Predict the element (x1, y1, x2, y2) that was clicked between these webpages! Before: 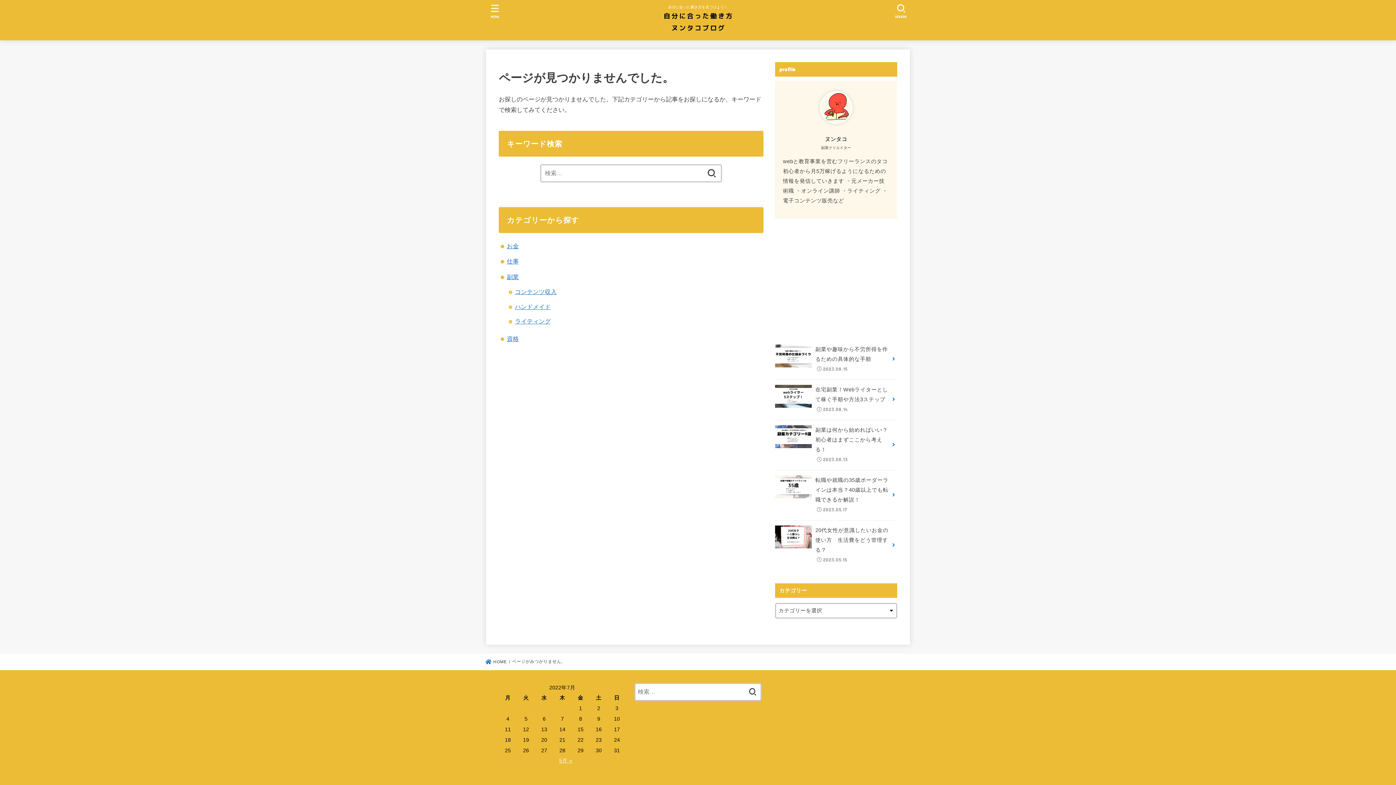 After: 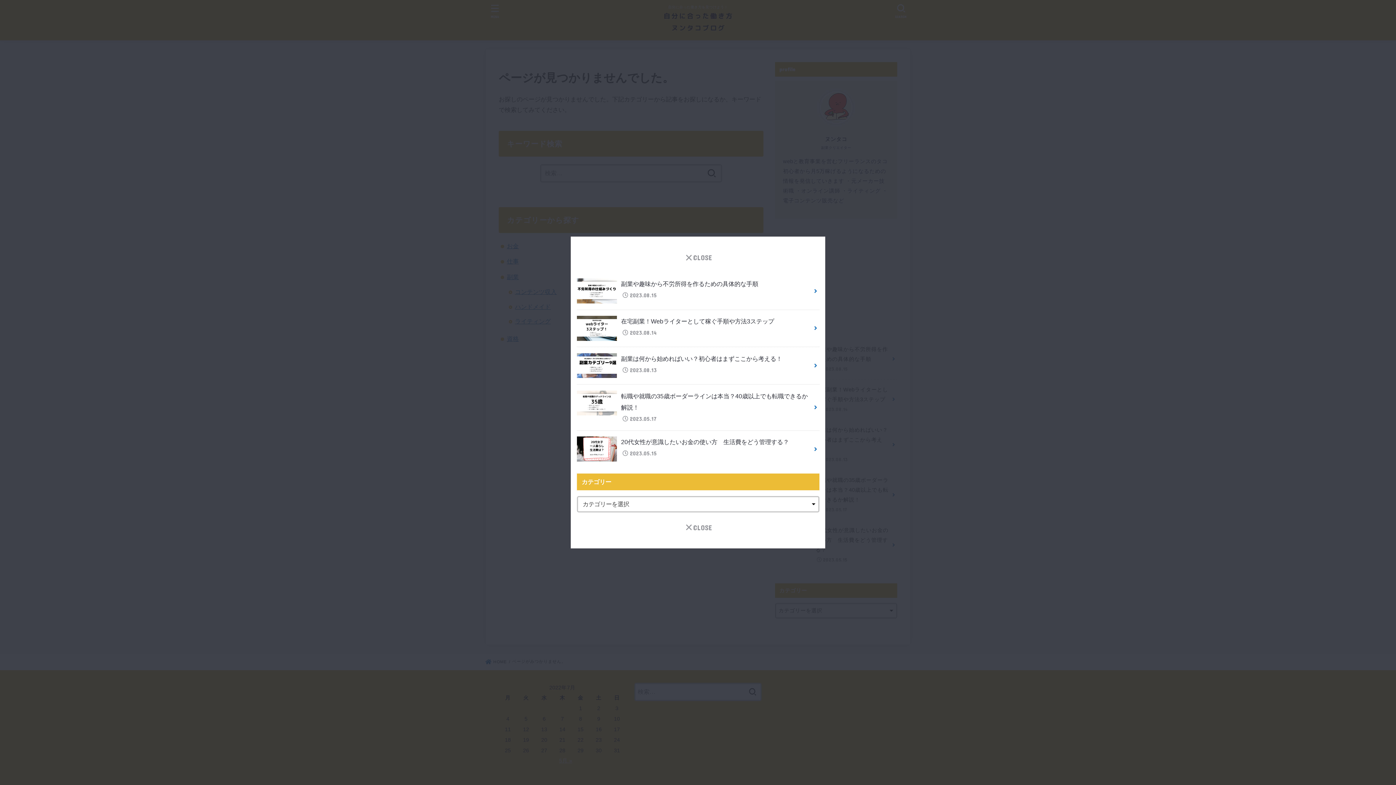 Action: bbox: (485, 0, 505, 21) label: MENU